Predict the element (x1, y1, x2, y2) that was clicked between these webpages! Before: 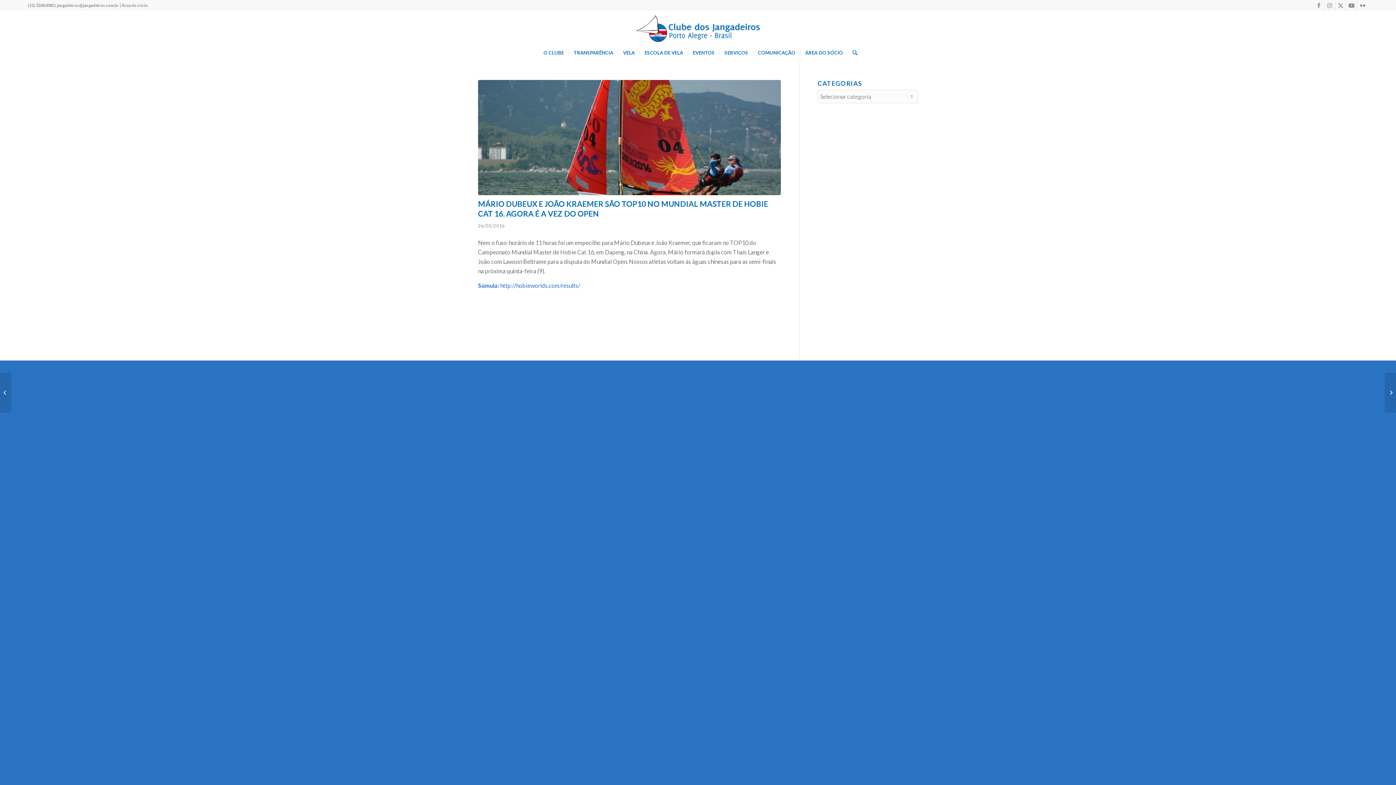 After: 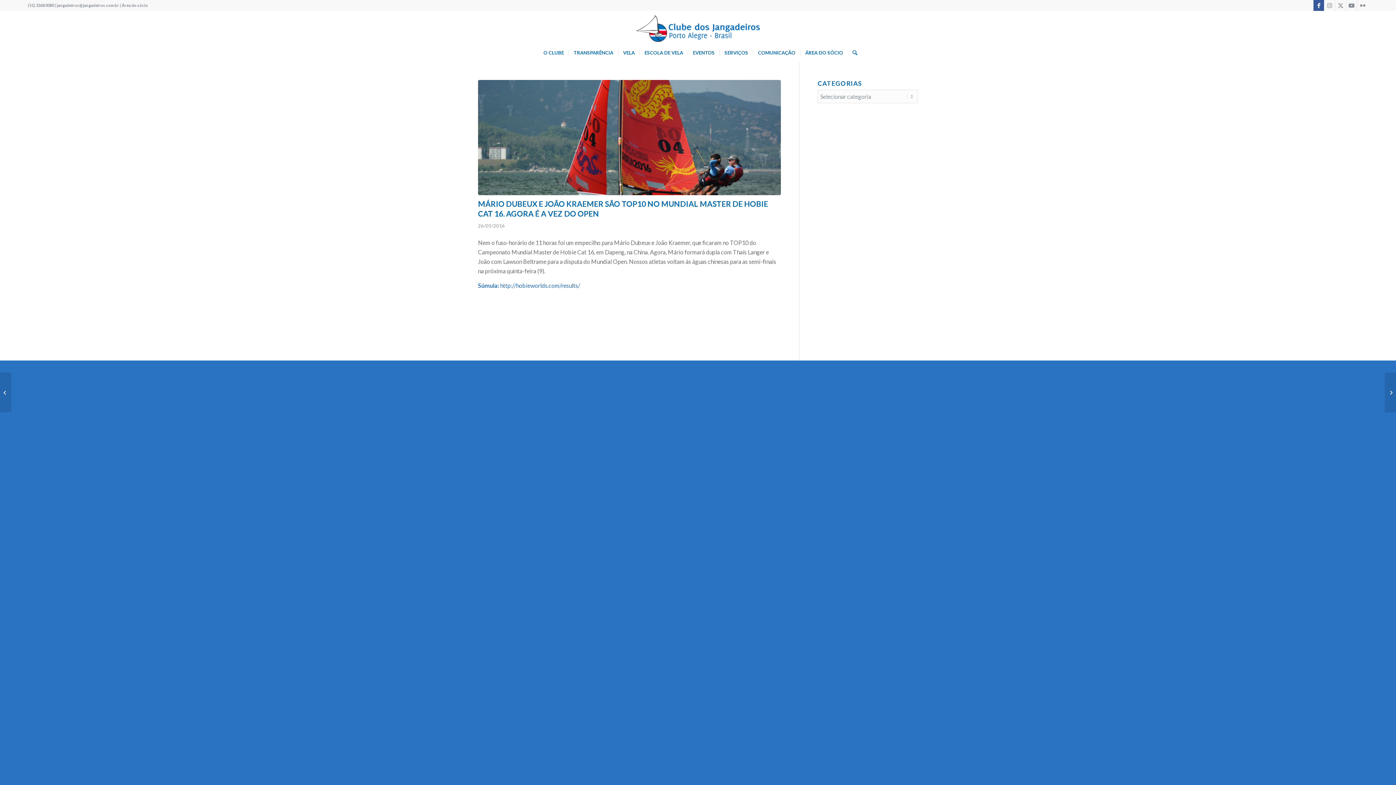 Action: label: Link to Facebook bbox: (1313, 0, 1324, 10)